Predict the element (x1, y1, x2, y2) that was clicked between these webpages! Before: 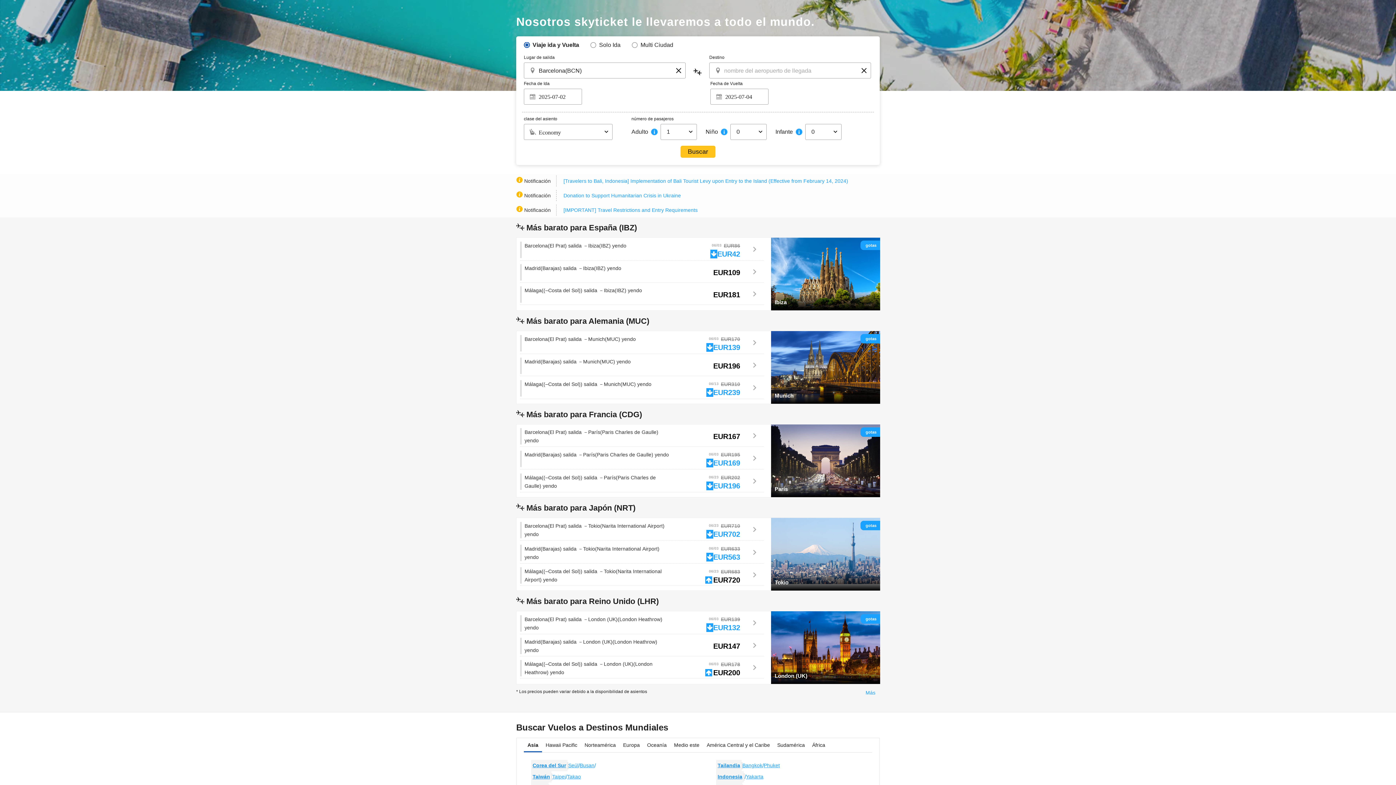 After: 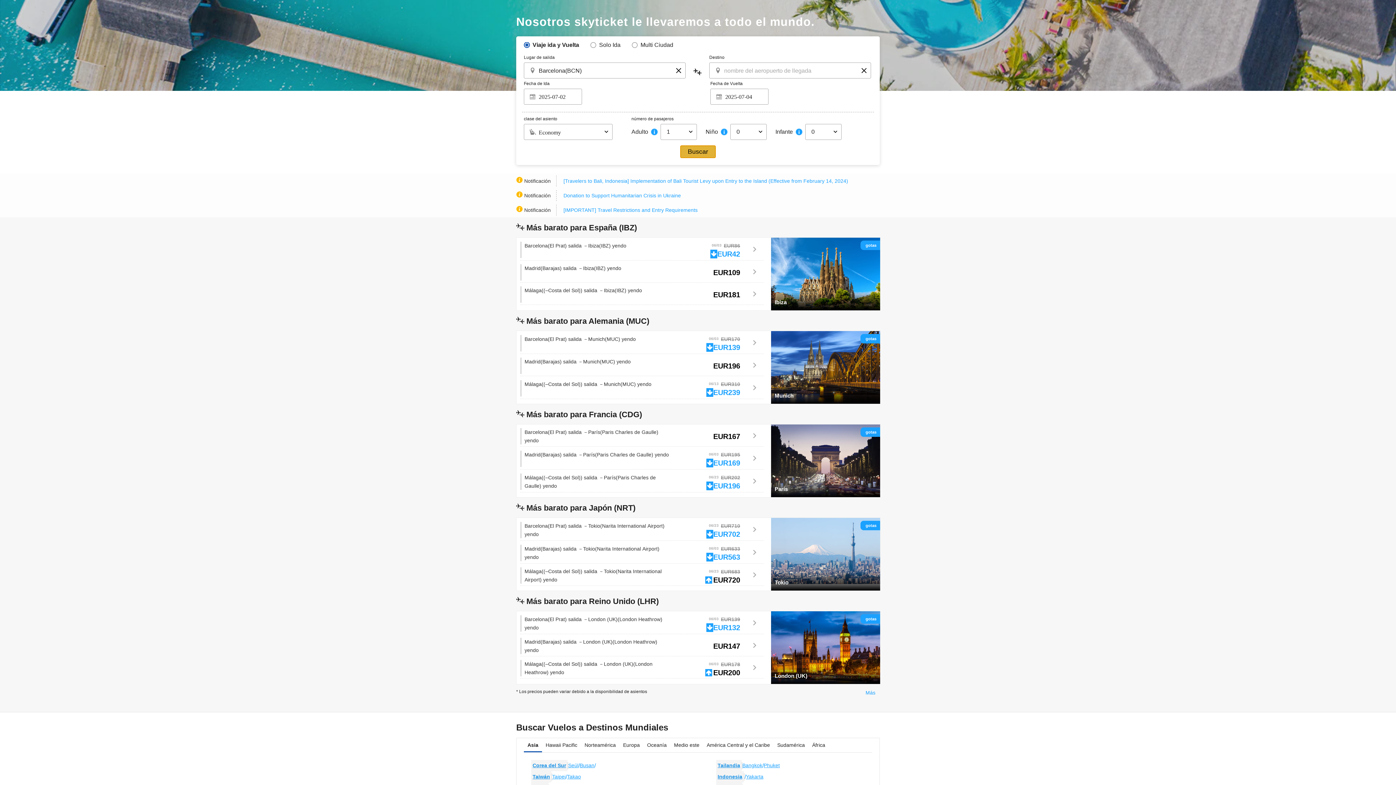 Action: label: Buscar bbox: (680, 145, 715, 157)